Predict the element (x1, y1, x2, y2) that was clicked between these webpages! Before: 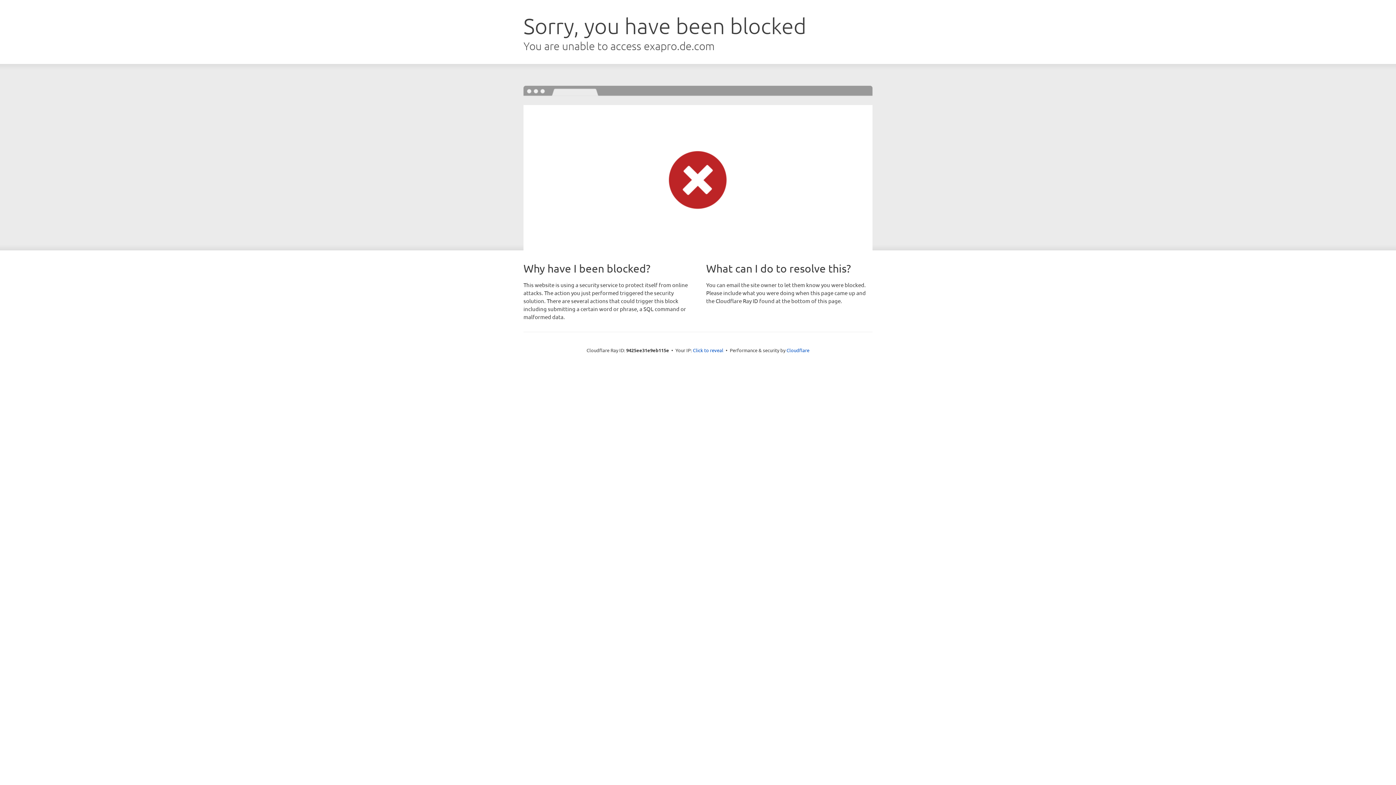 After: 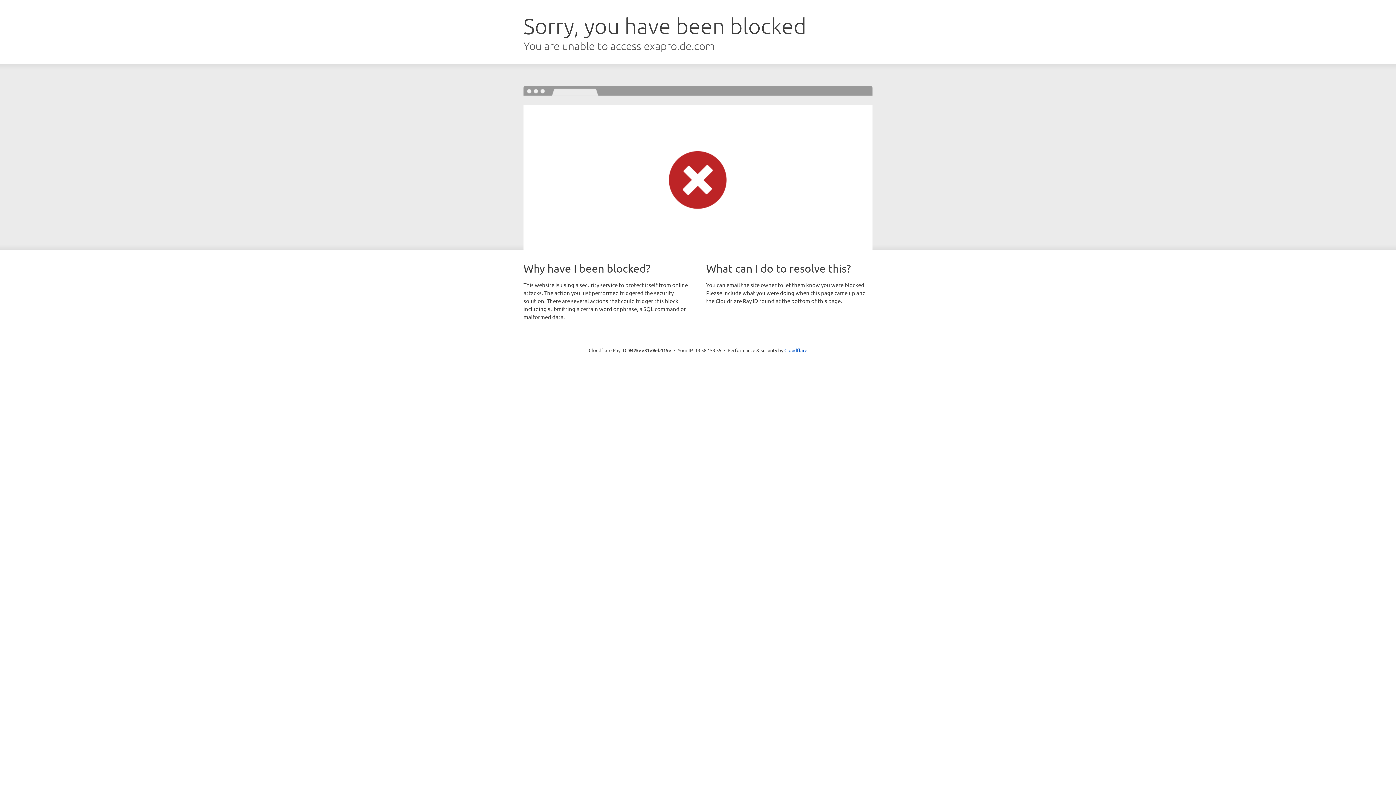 Action: bbox: (693, 346, 723, 353) label: Click to reveal